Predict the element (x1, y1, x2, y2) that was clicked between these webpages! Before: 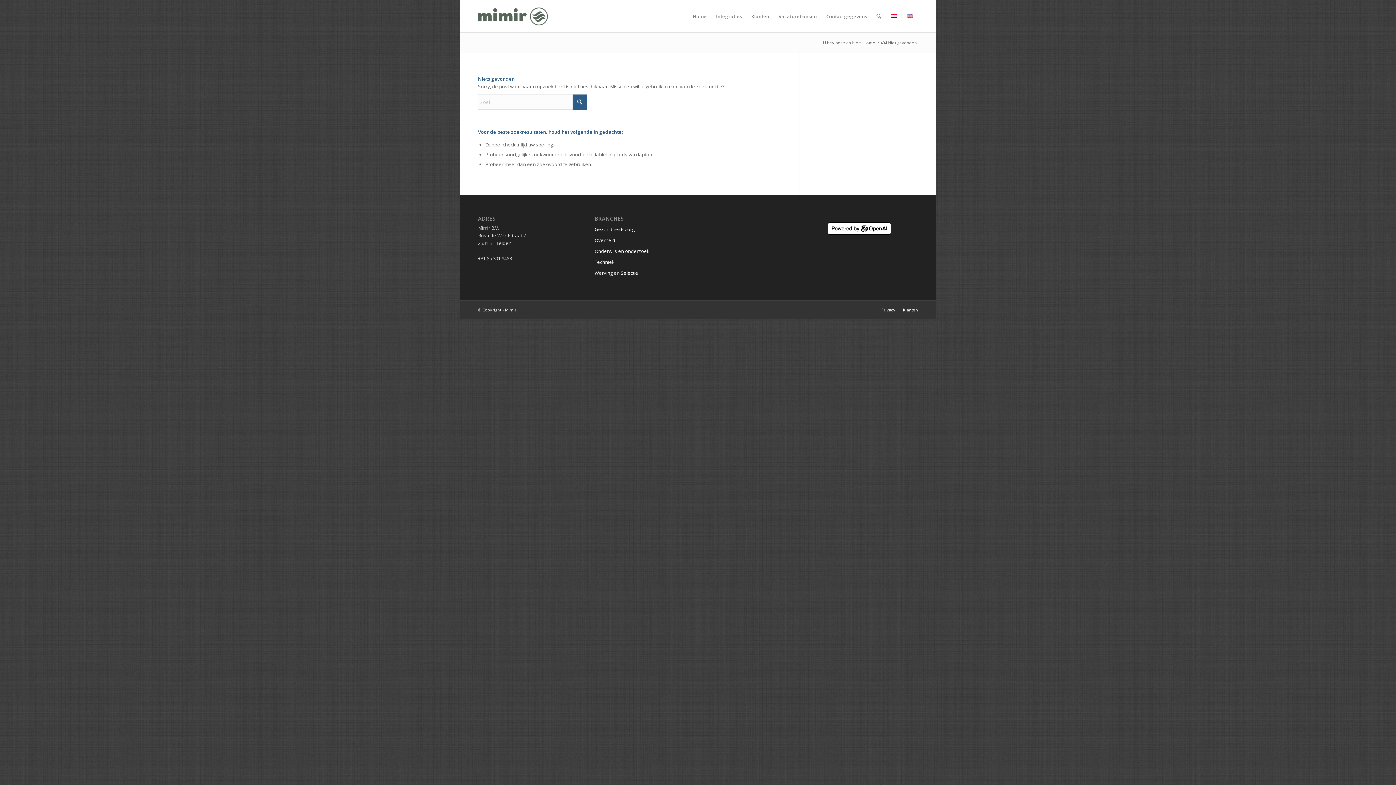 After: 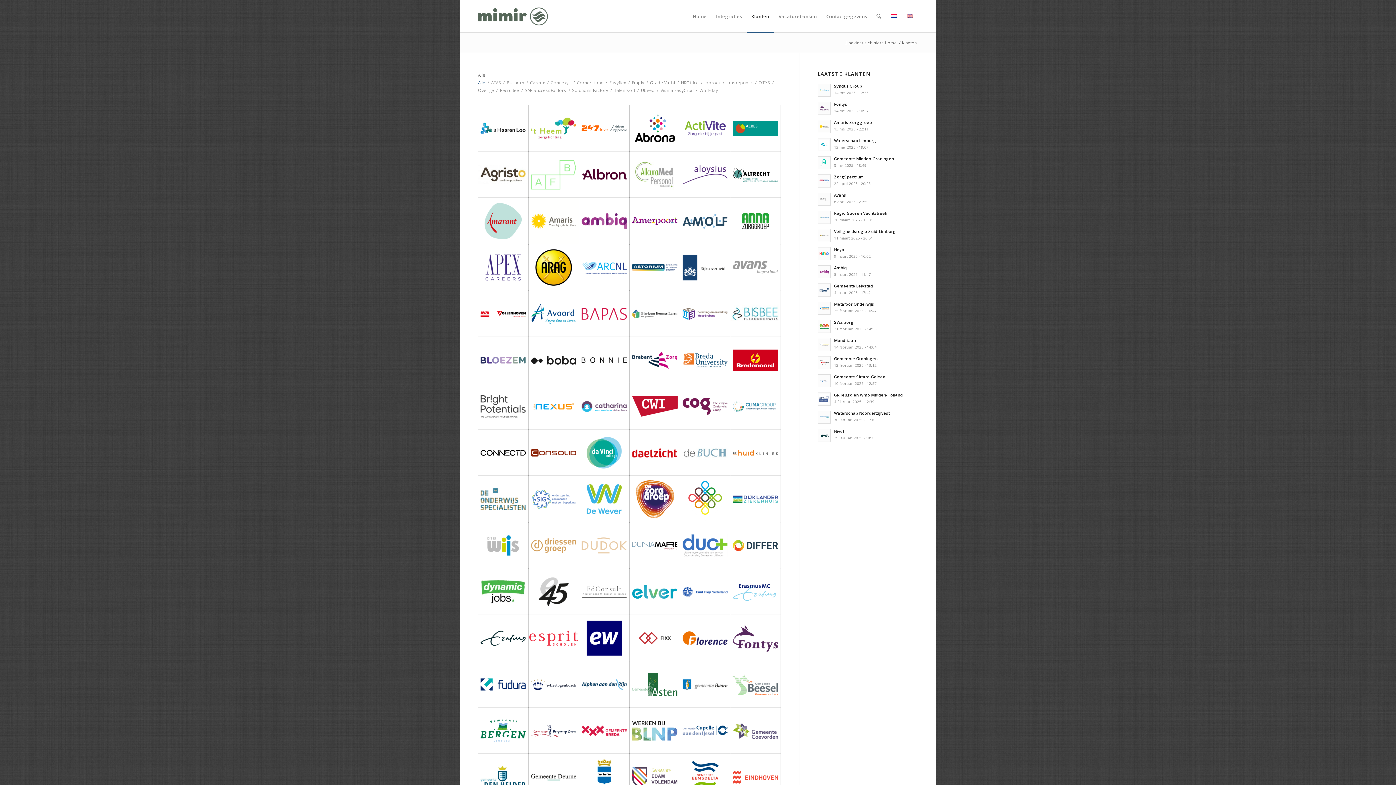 Action: bbox: (746, 0, 774, 32) label: Klanten